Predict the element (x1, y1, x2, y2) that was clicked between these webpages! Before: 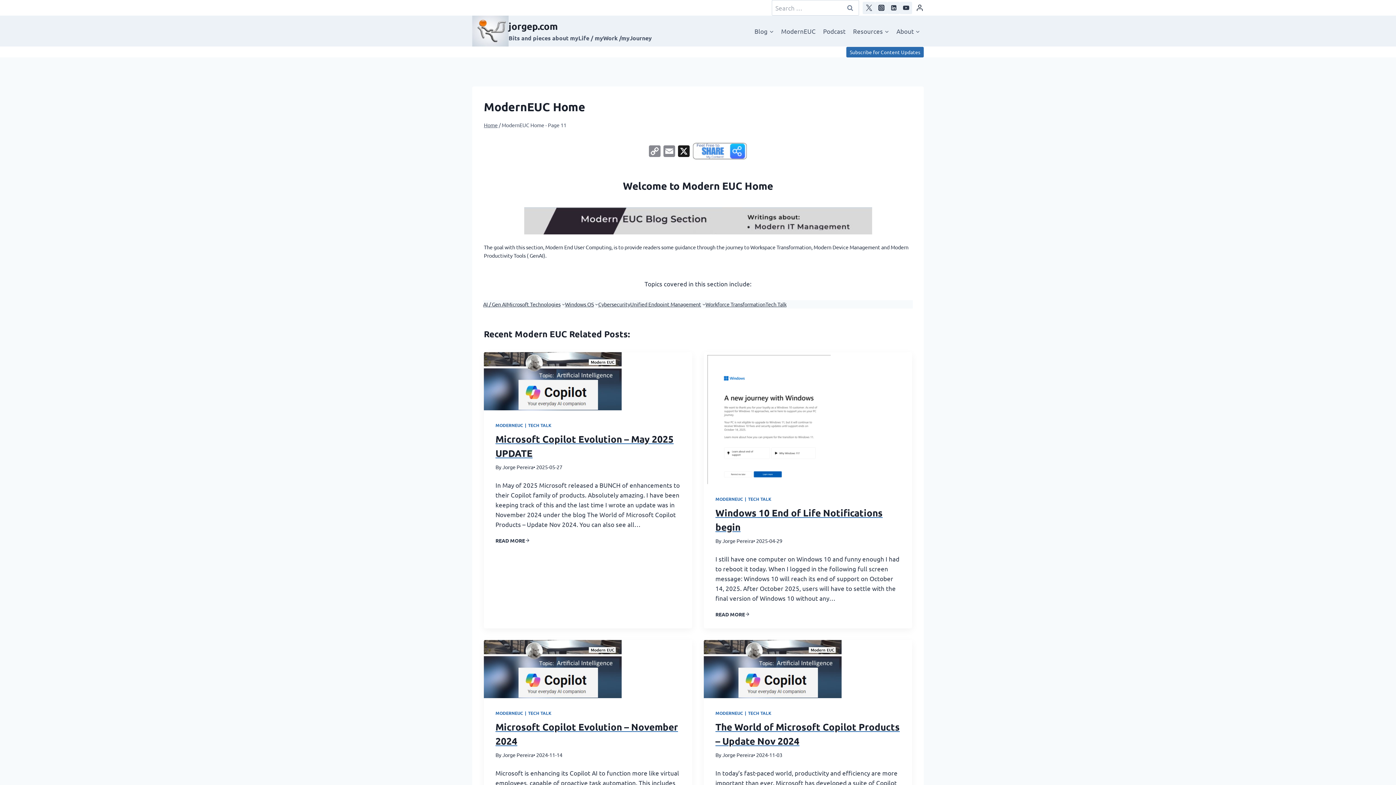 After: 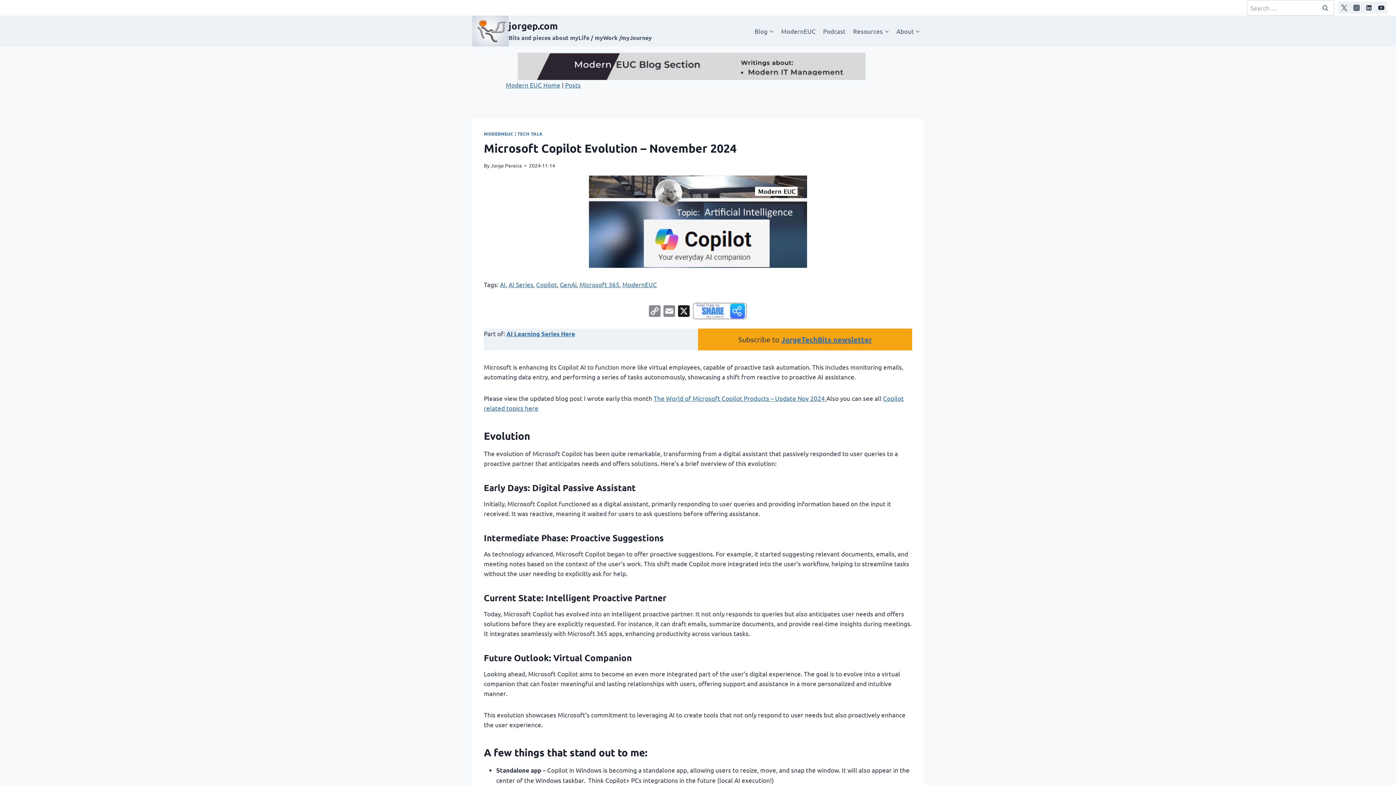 Action: bbox: (484, 640, 621, 698)